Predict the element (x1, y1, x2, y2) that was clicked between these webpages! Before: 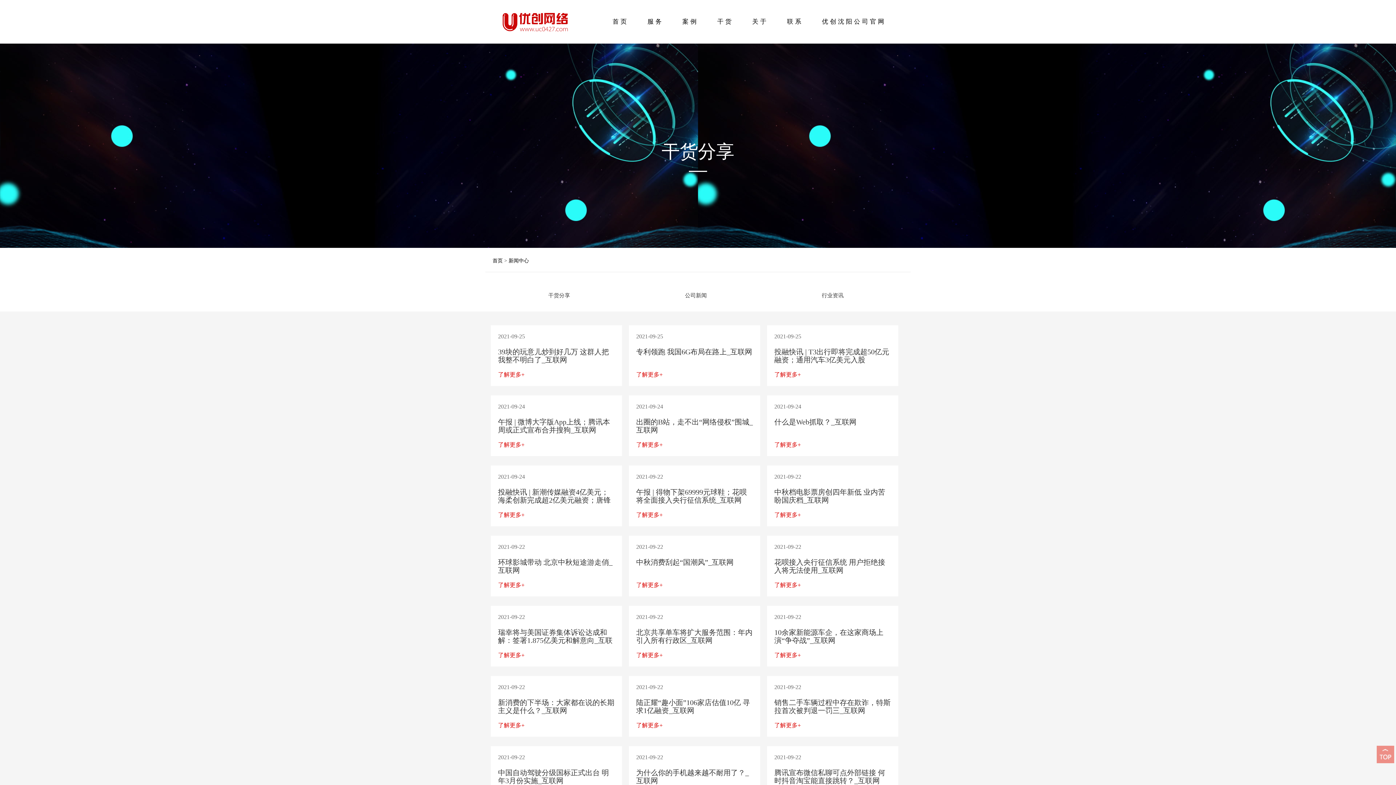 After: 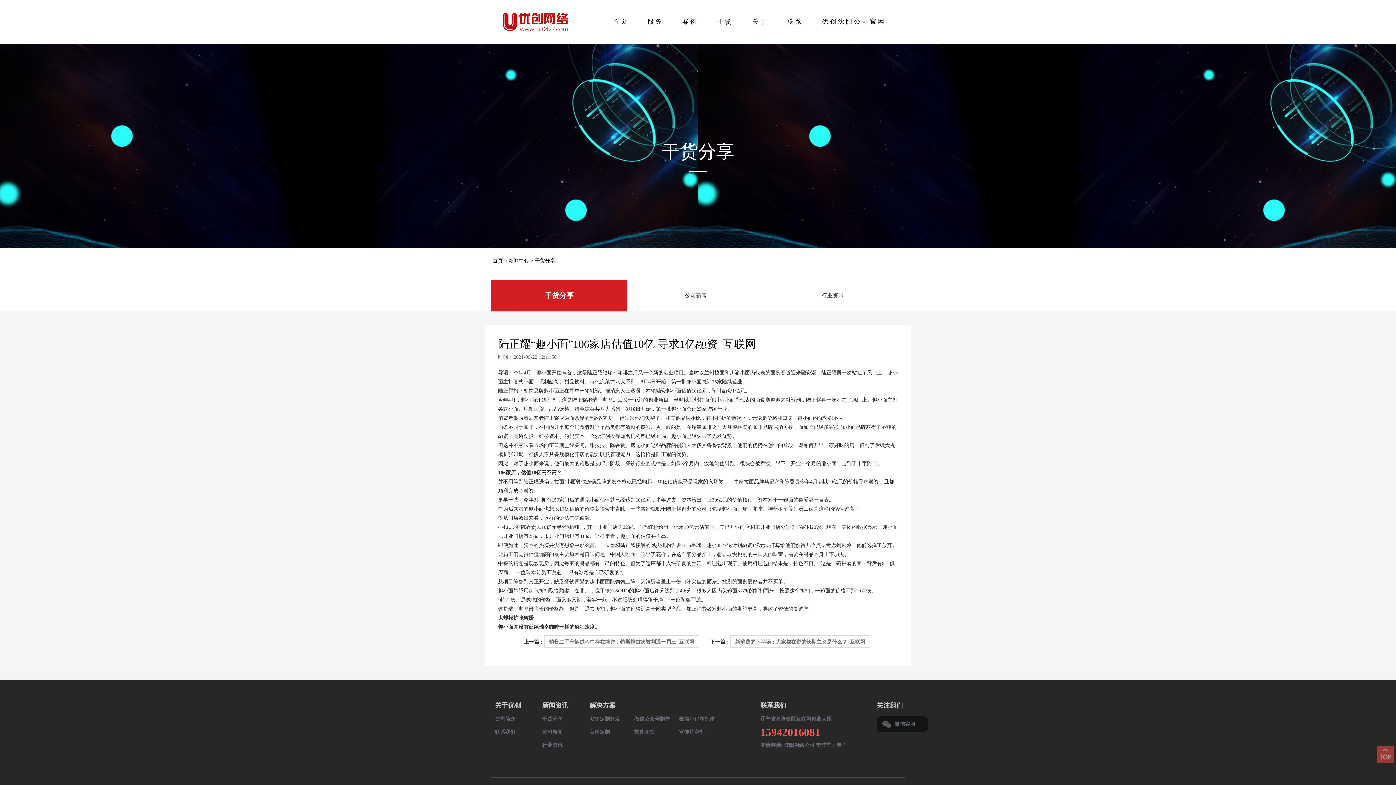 Action: label: 2021-09-22
陆正耀“趣小面”106家店估值10亿 寻求1亿融资_互联网
了解更多+ bbox: (629, 676, 760, 737)